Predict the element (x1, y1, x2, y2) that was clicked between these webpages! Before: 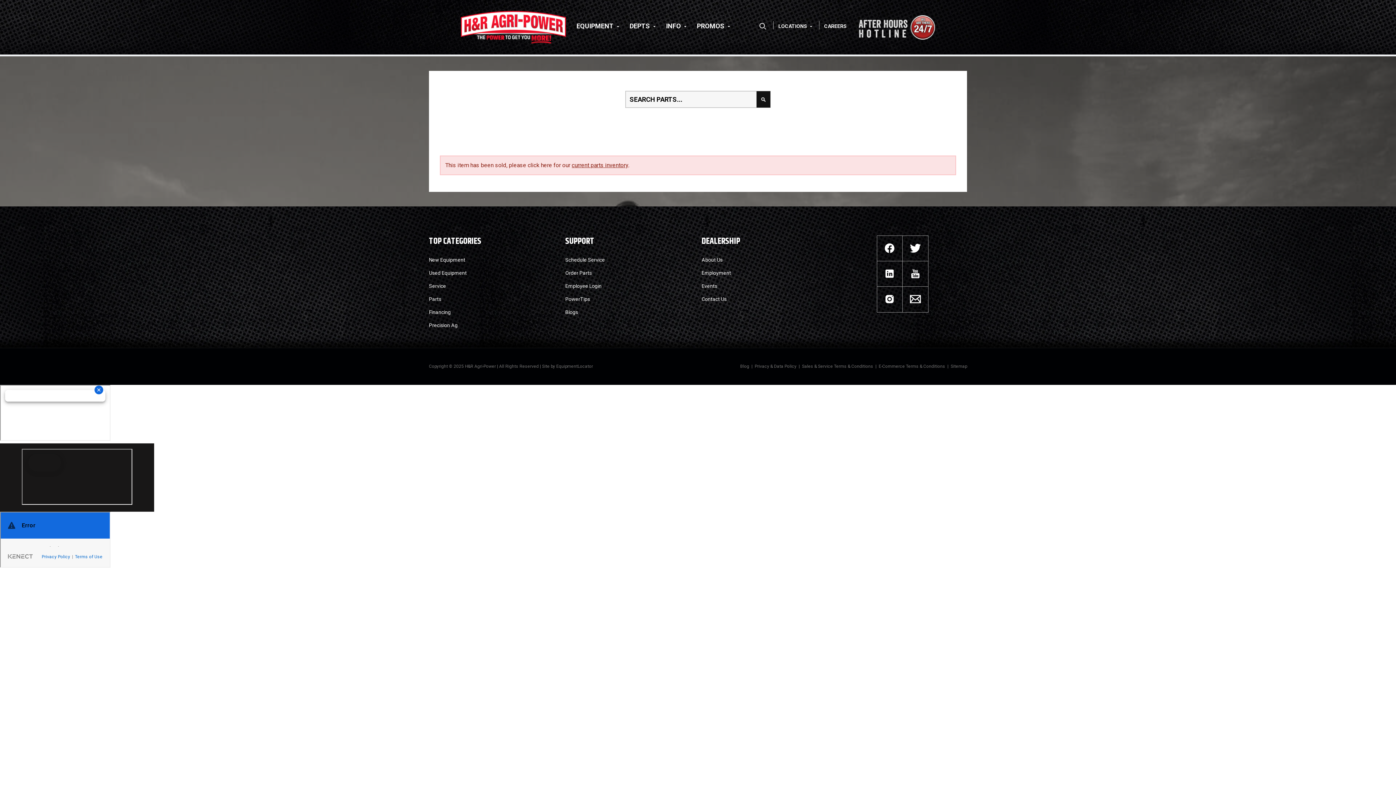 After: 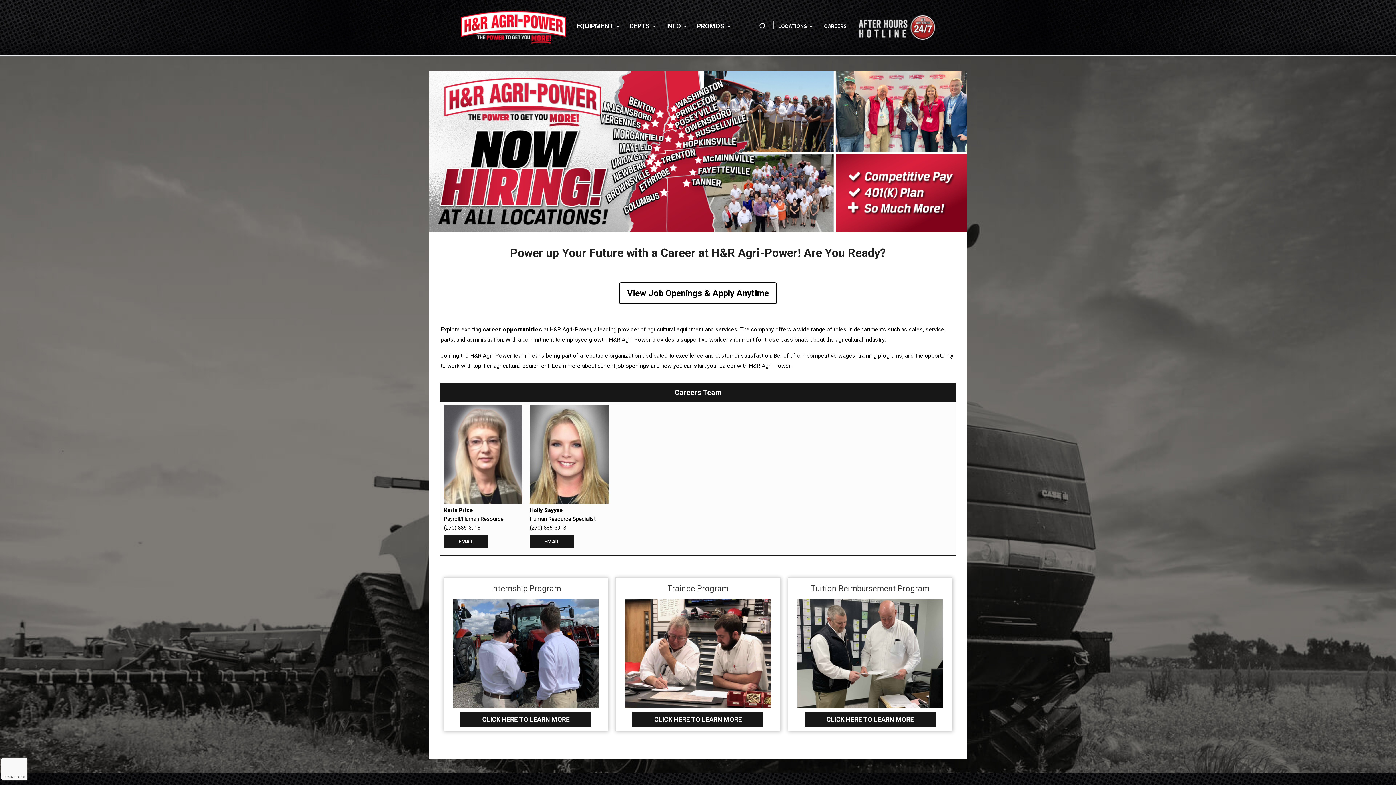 Action: label: CAREERS bbox: (819, 17, 852, 34)